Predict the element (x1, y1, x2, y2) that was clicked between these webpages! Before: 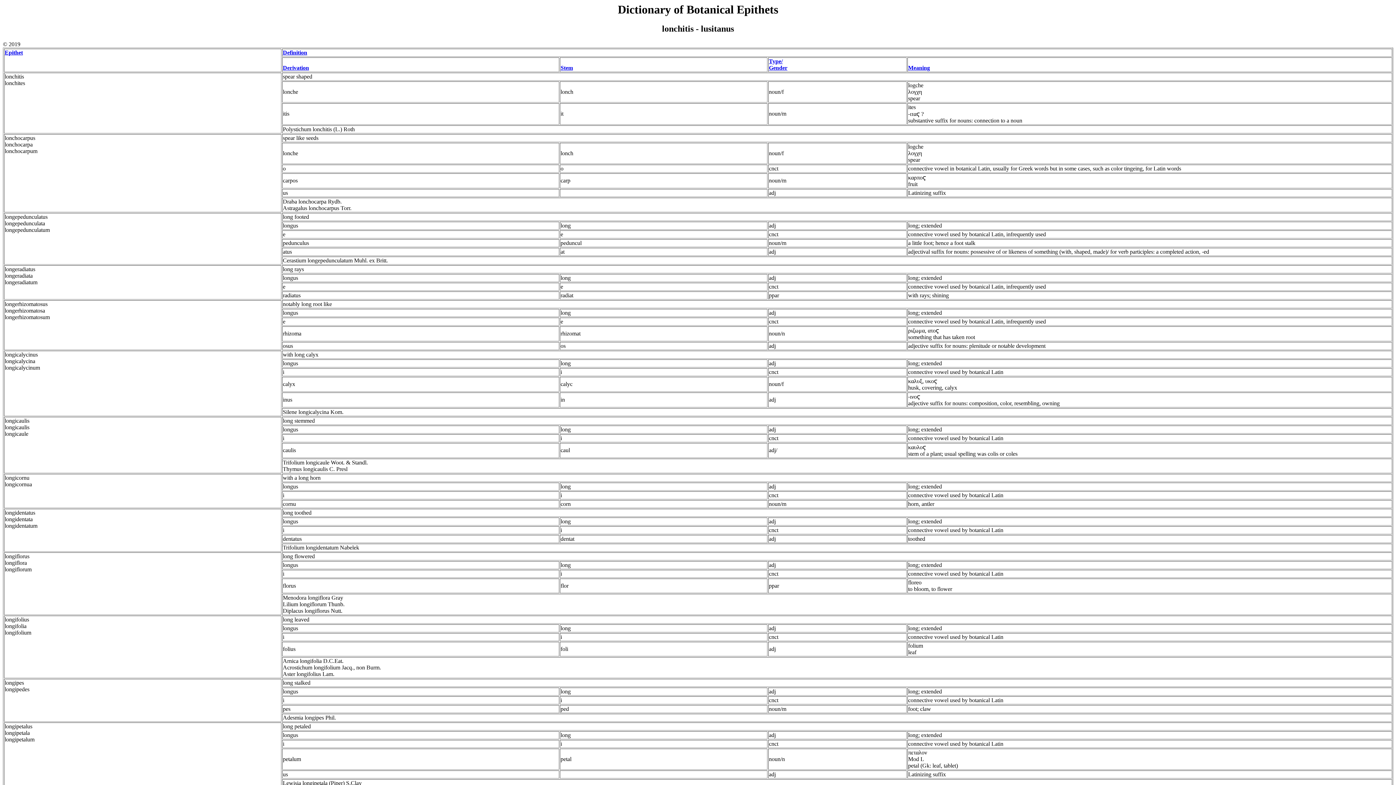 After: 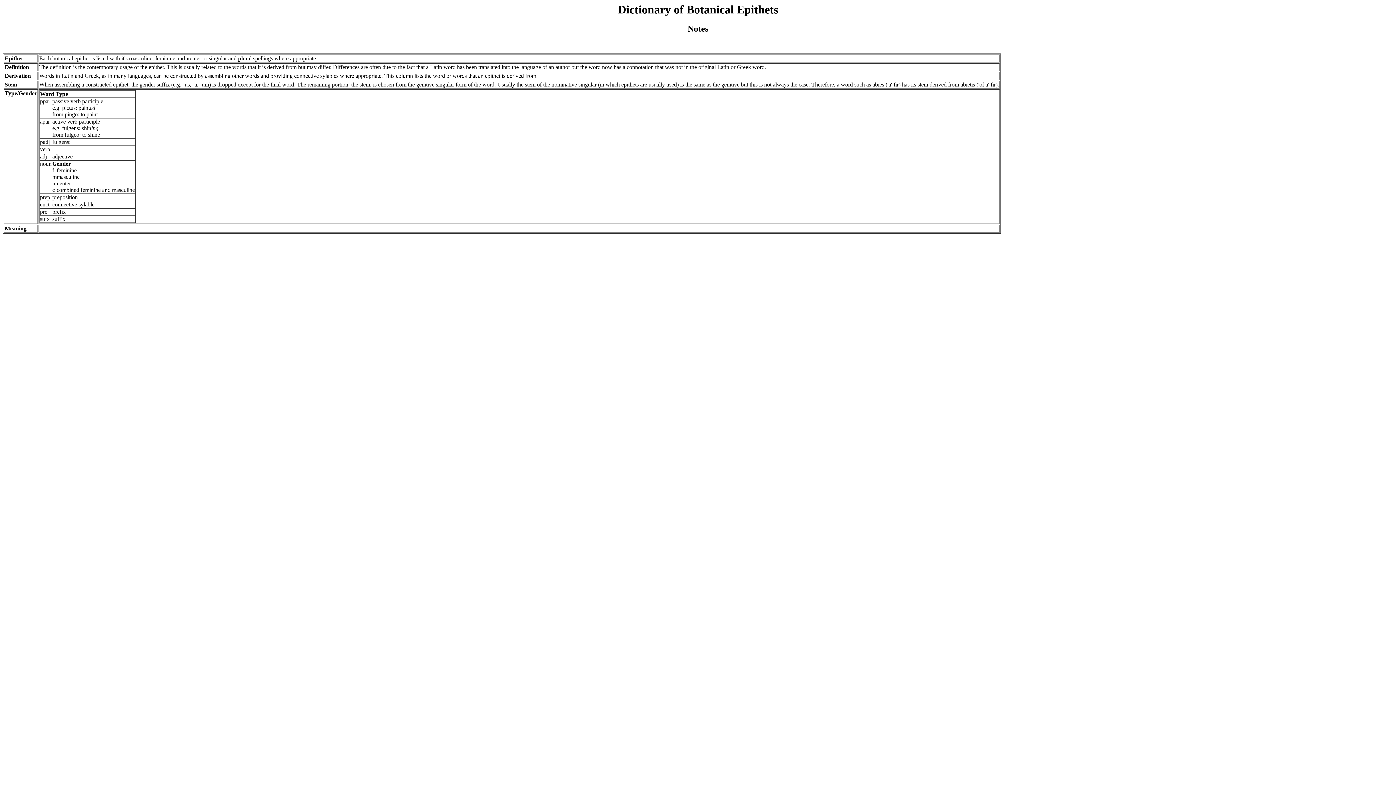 Action: bbox: (282, 64, 309, 71) label: Derivation